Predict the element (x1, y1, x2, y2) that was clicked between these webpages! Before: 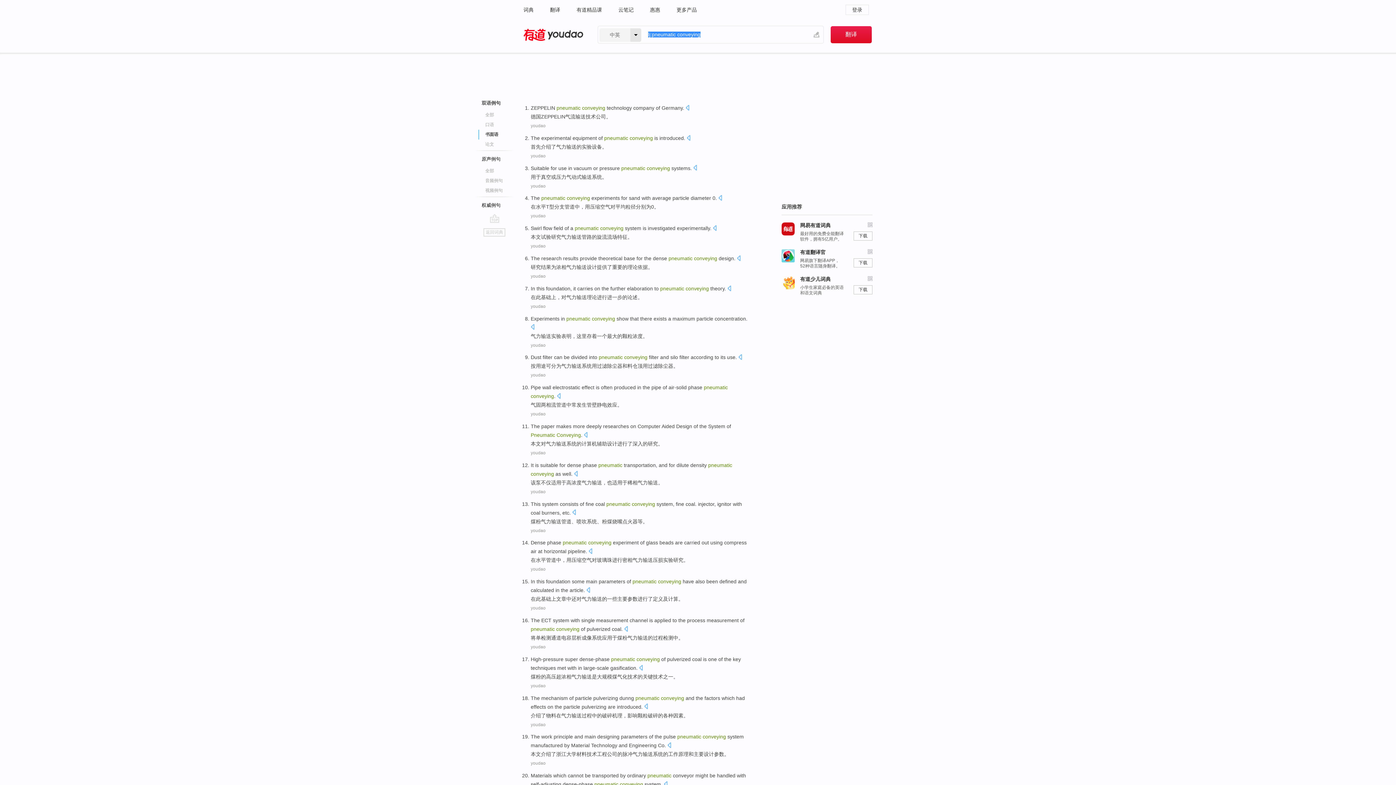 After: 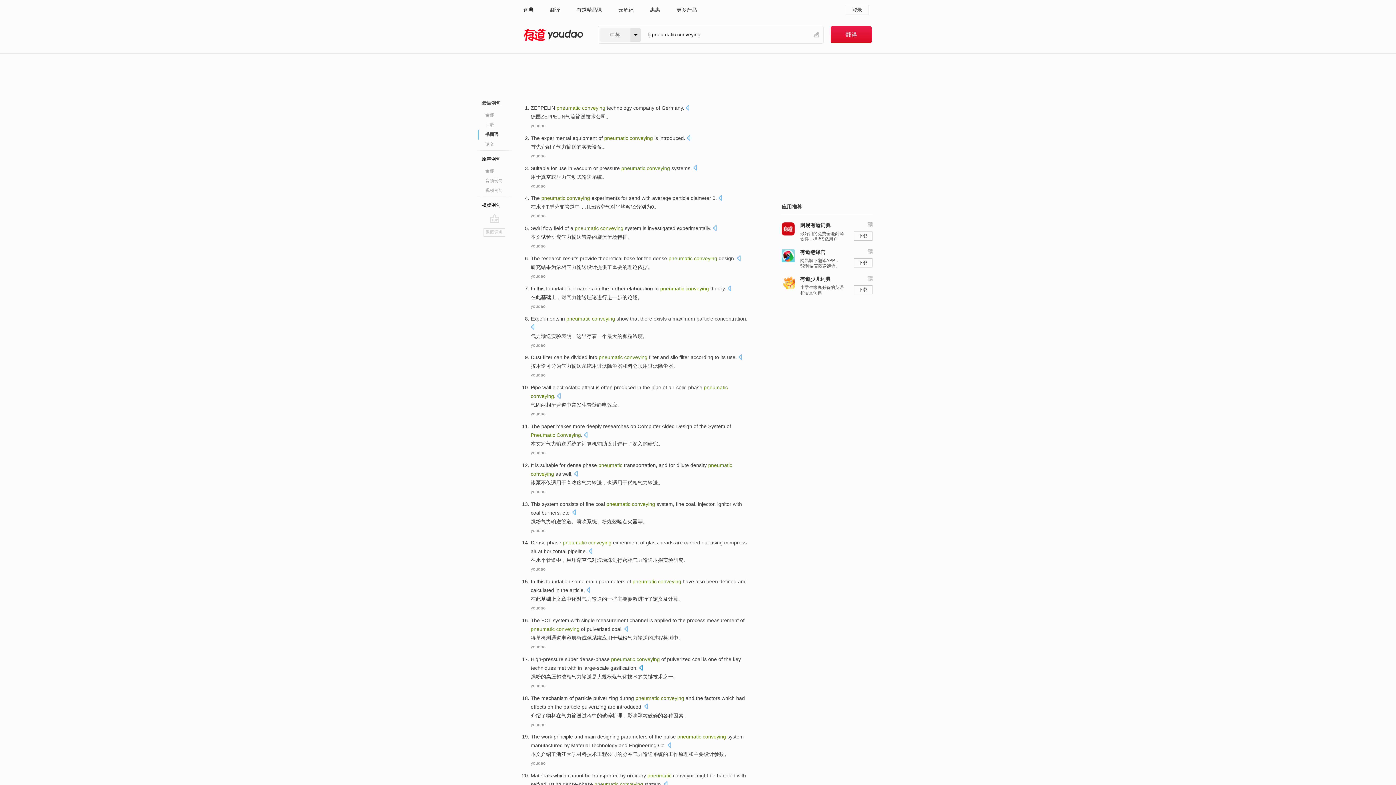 Action: bbox: (639, 664, 642, 672)